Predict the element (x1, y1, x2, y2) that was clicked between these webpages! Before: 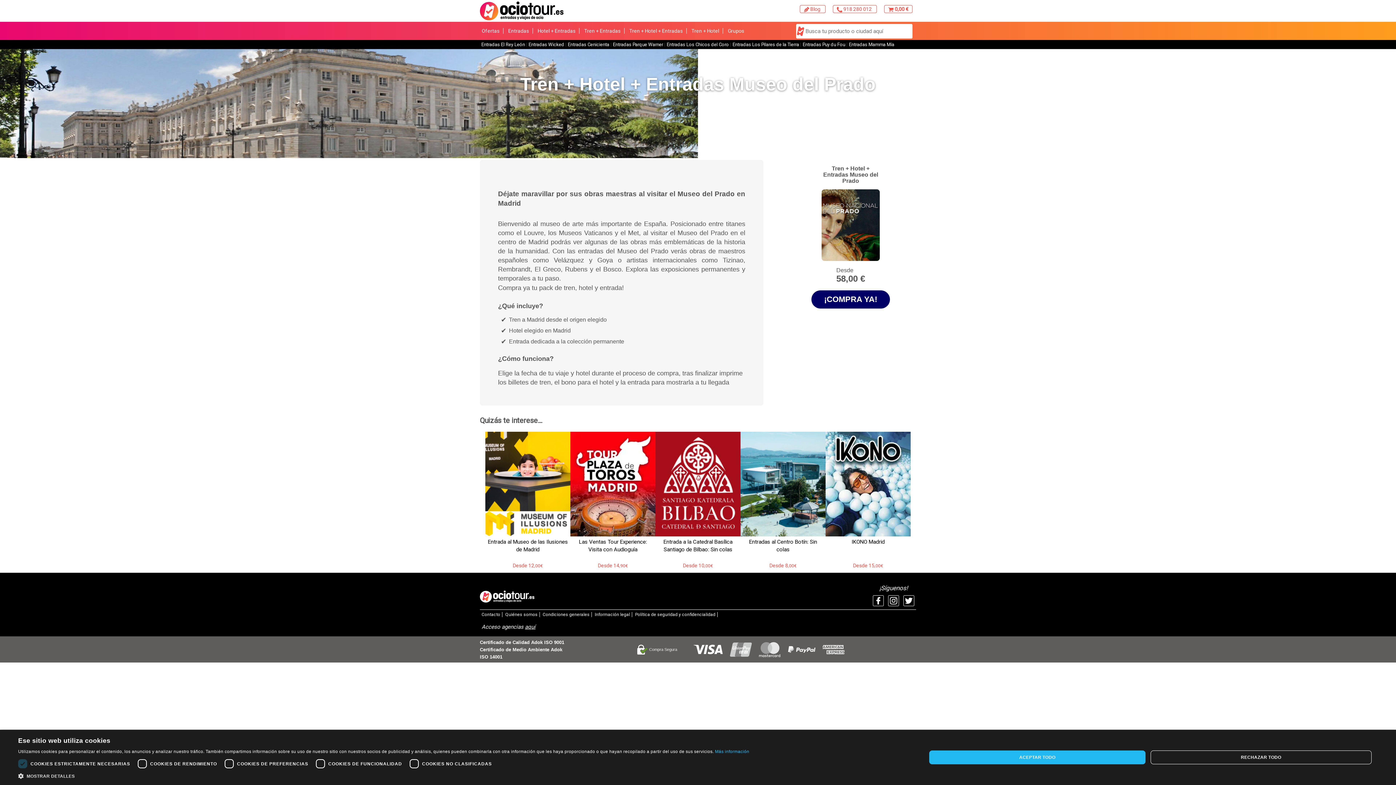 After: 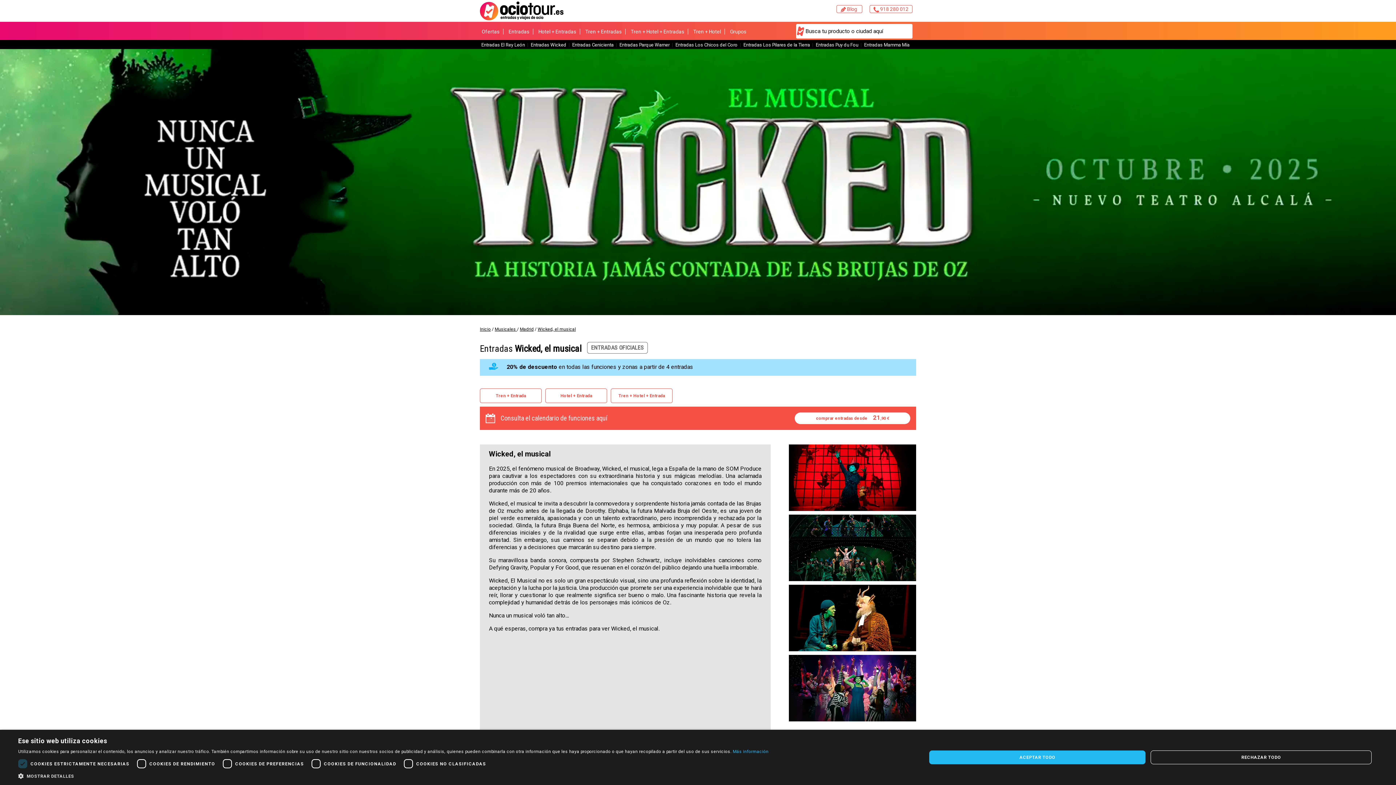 Action: label: Entradas Wicked bbox: (528, 41, 564, 47)